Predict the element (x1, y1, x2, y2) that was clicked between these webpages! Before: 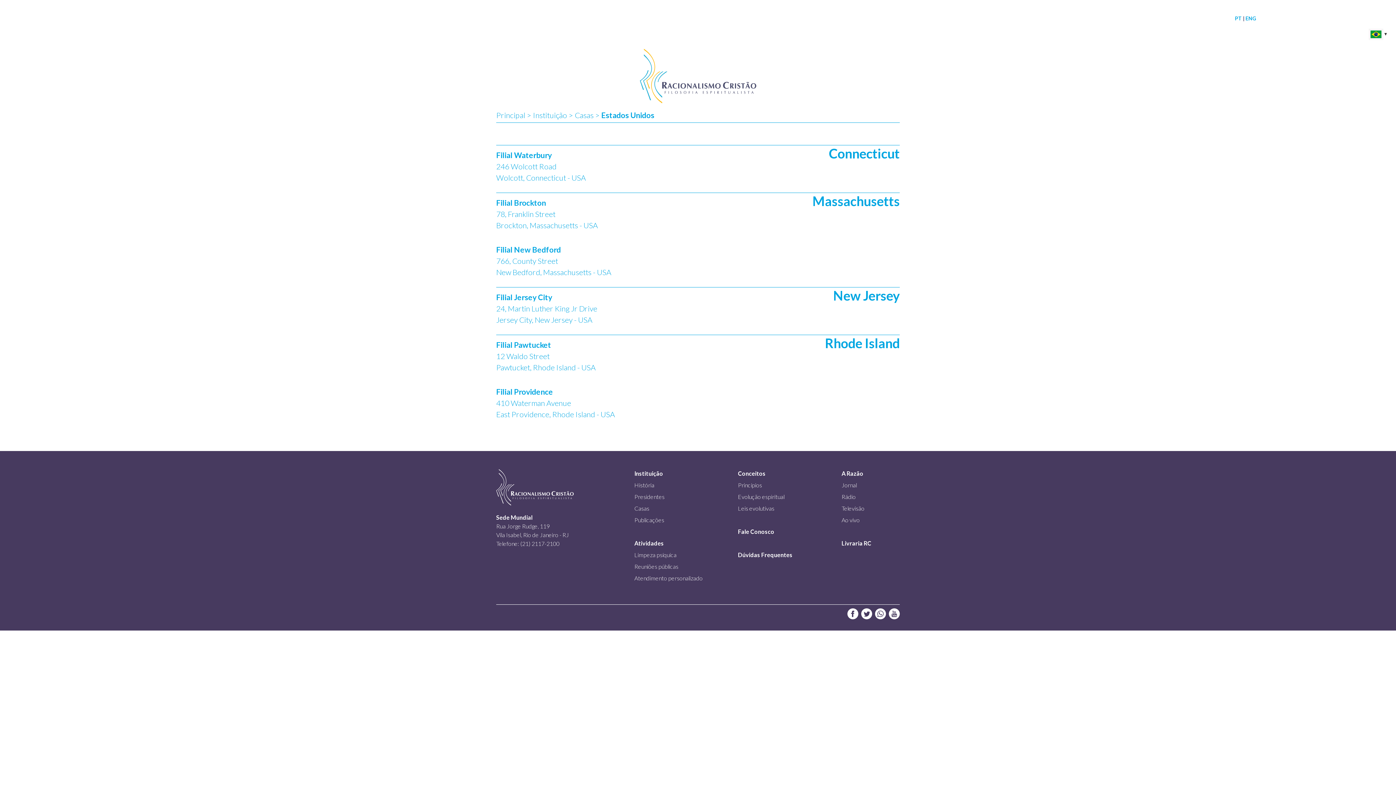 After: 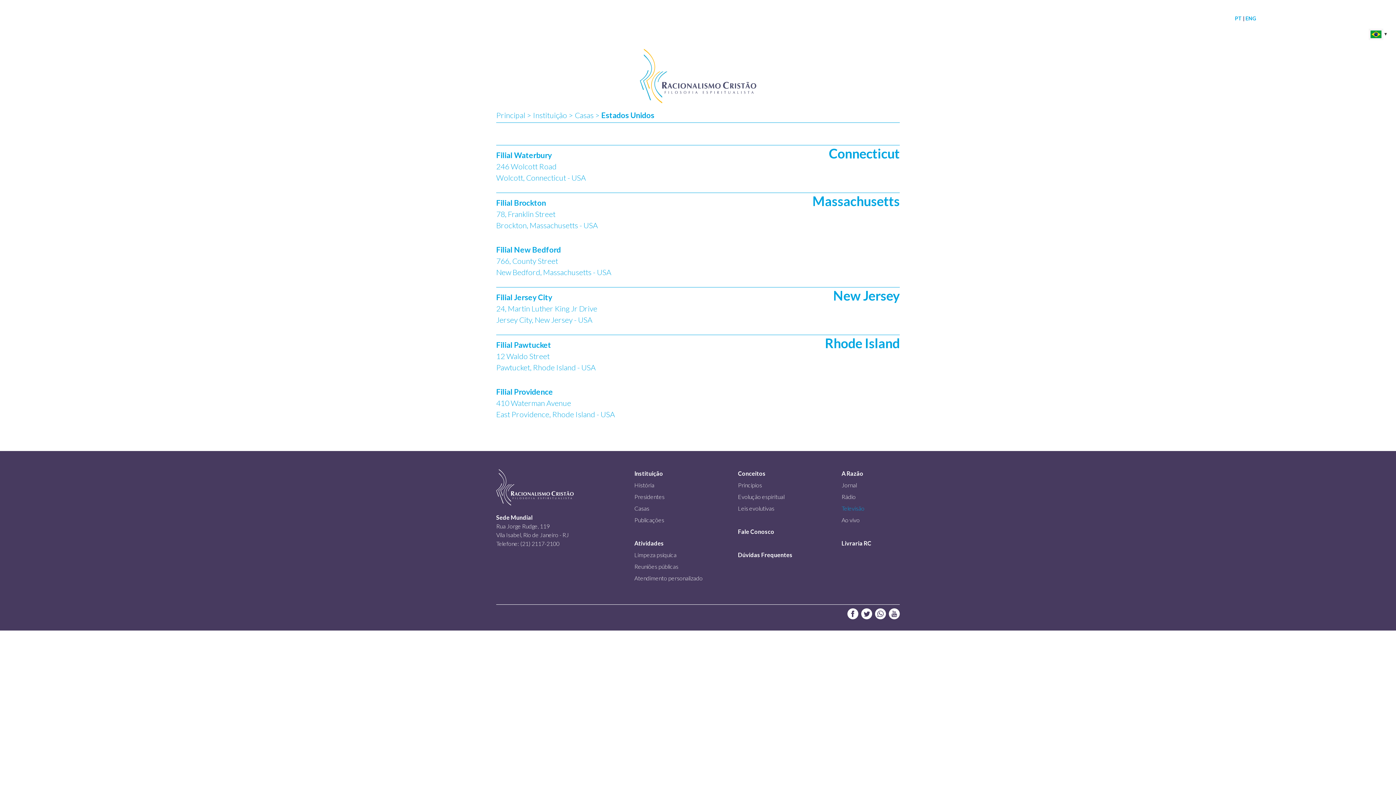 Action: label: Televisão bbox: (841, 505, 864, 511)